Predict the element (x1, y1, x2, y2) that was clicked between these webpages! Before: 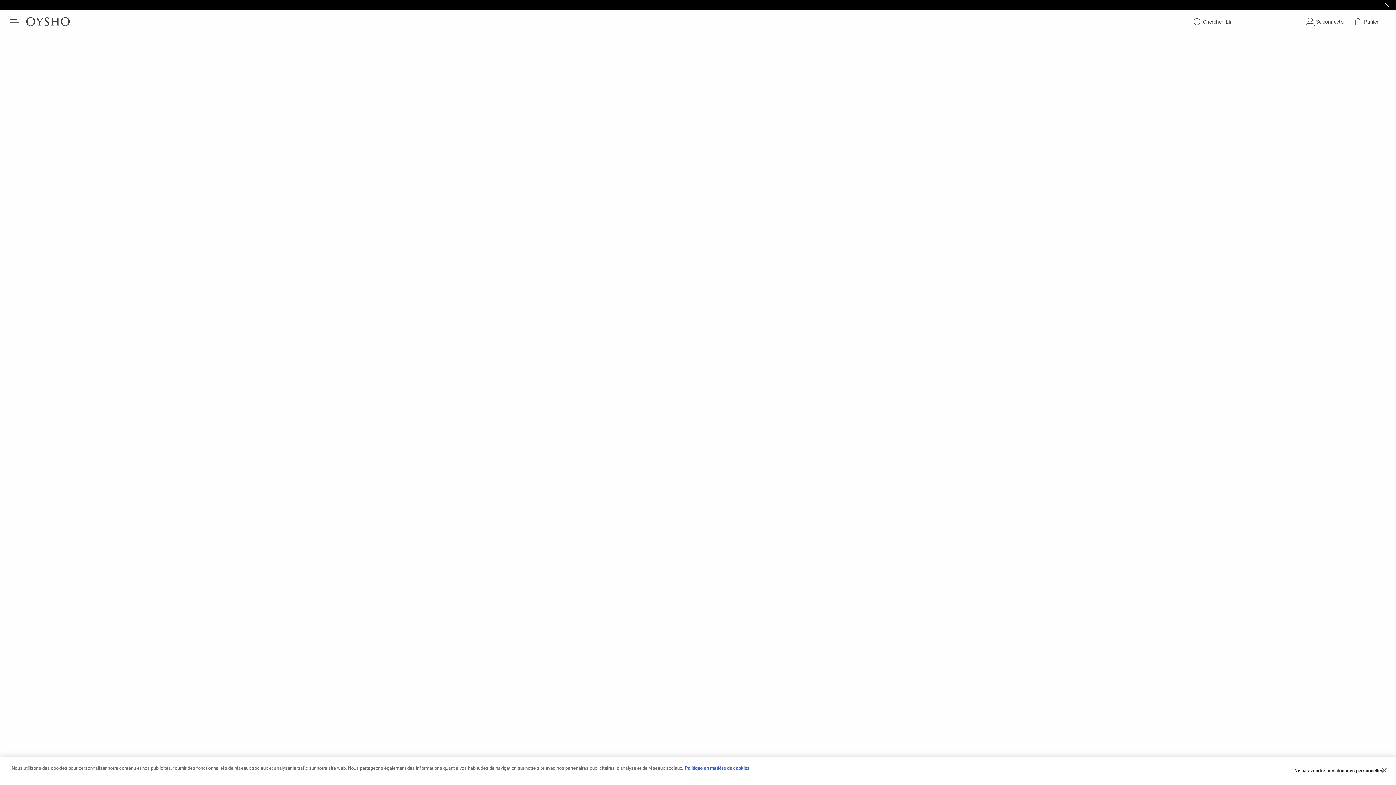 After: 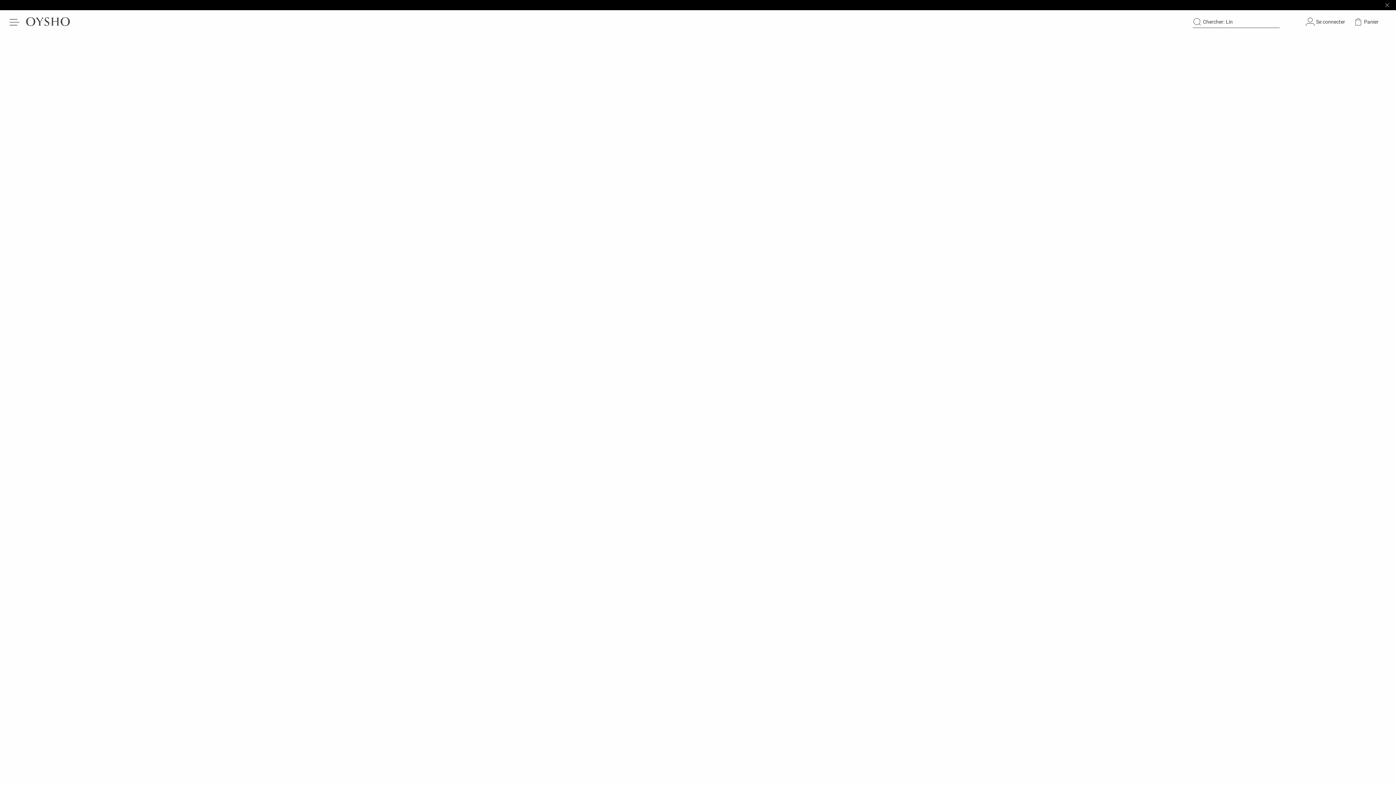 Action: bbox: (26, 10, 69, 33) label: Aller à l’accueil